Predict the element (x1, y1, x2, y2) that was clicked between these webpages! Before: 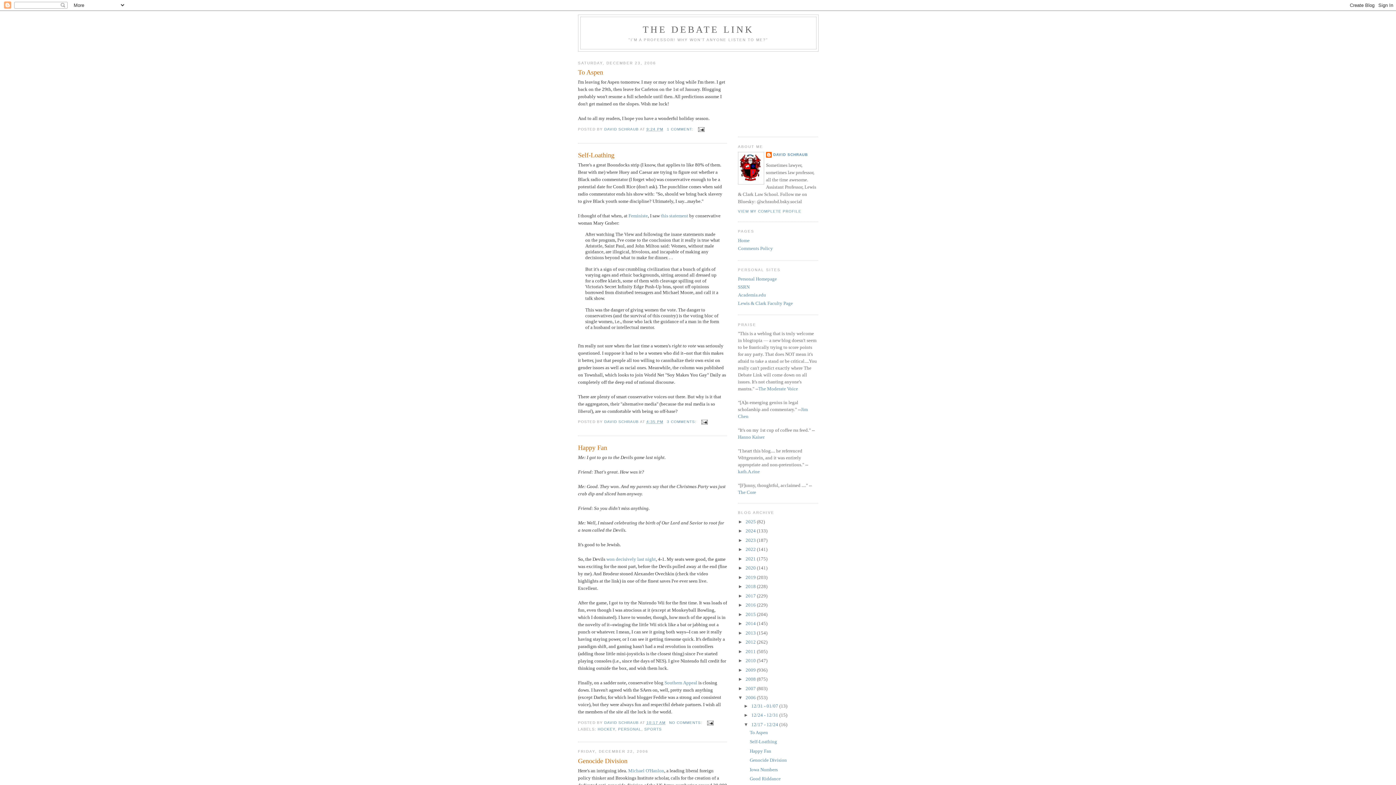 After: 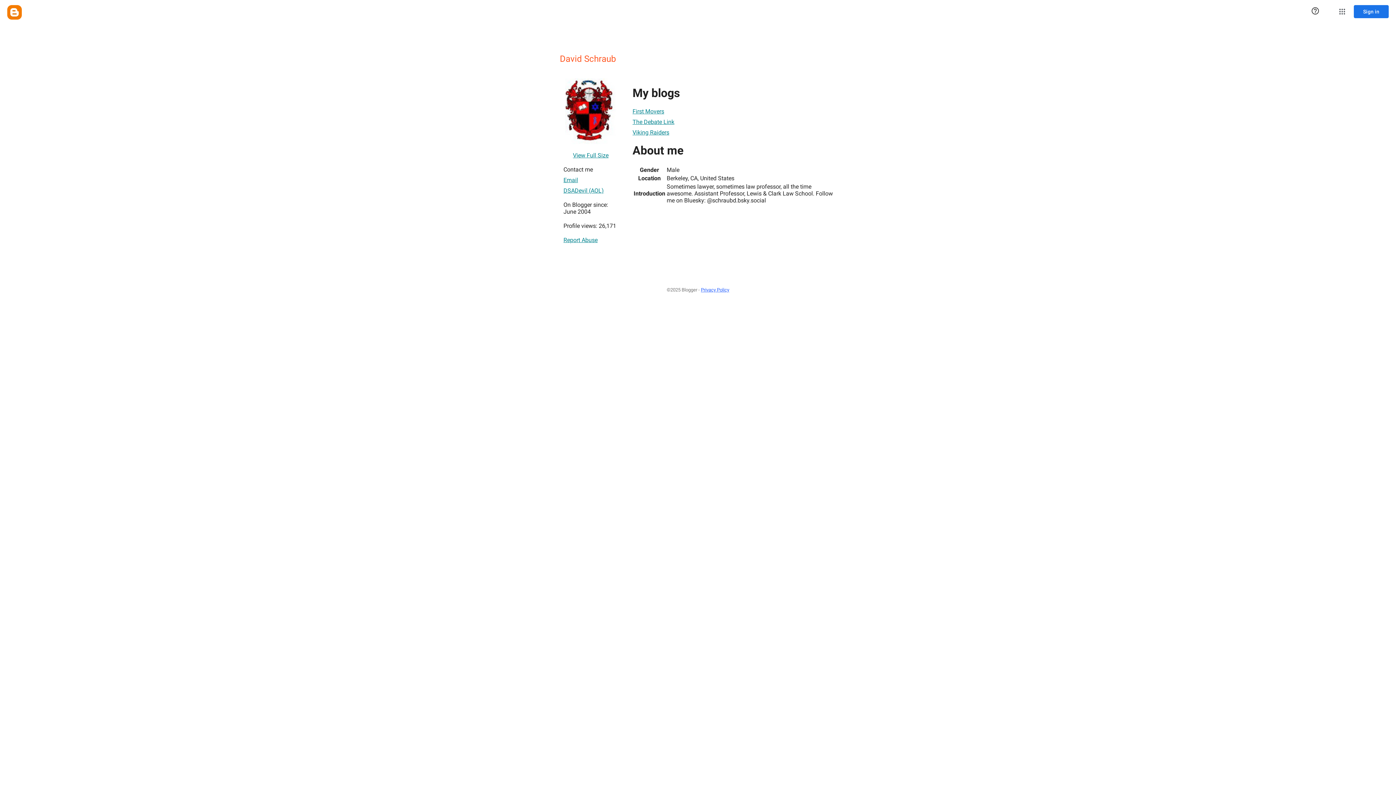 Action: label: VIEW MY COMPLETE PROFILE bbox: (738, 209, 801, 213)